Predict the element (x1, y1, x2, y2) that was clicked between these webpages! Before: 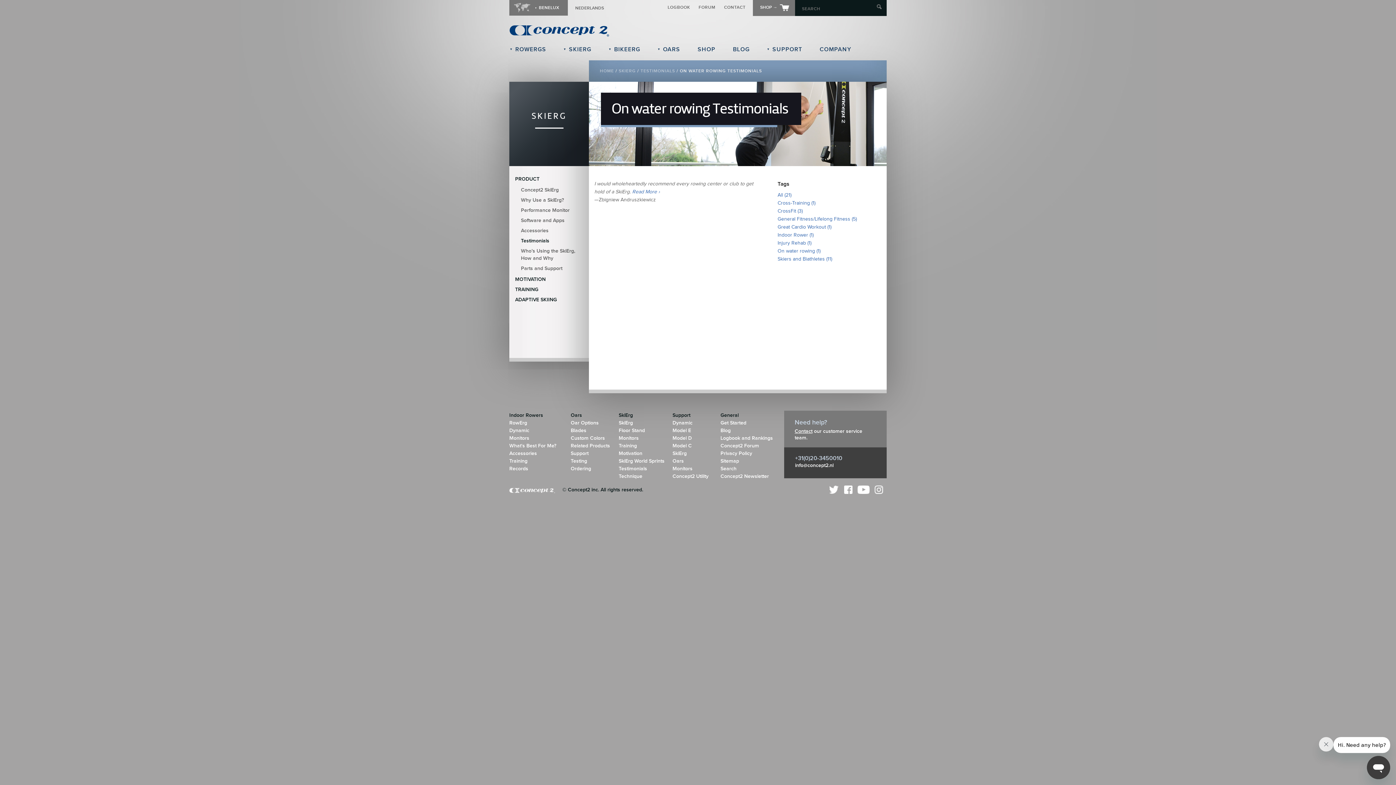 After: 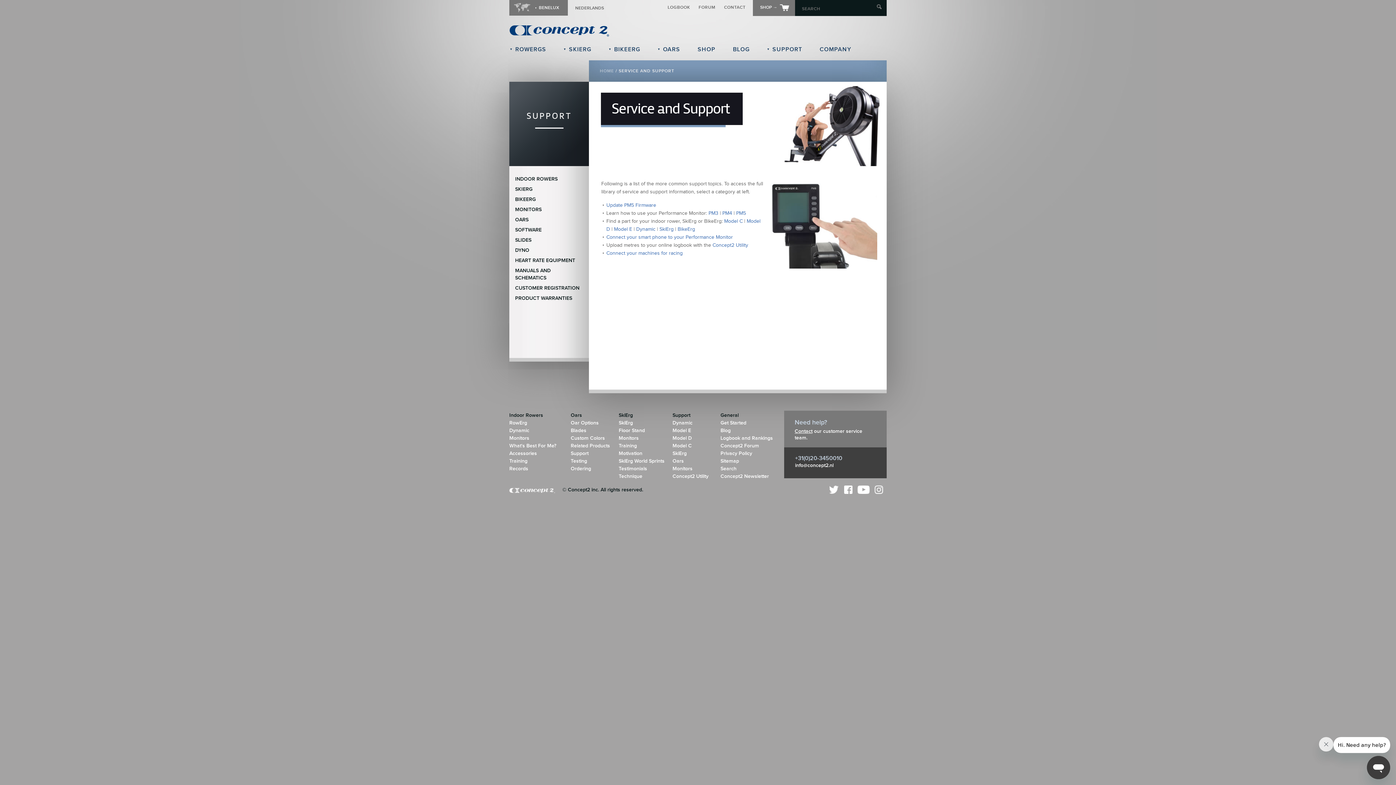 Action: label: ▼ SUPPORT bbox: (760, 40, 812, 60)